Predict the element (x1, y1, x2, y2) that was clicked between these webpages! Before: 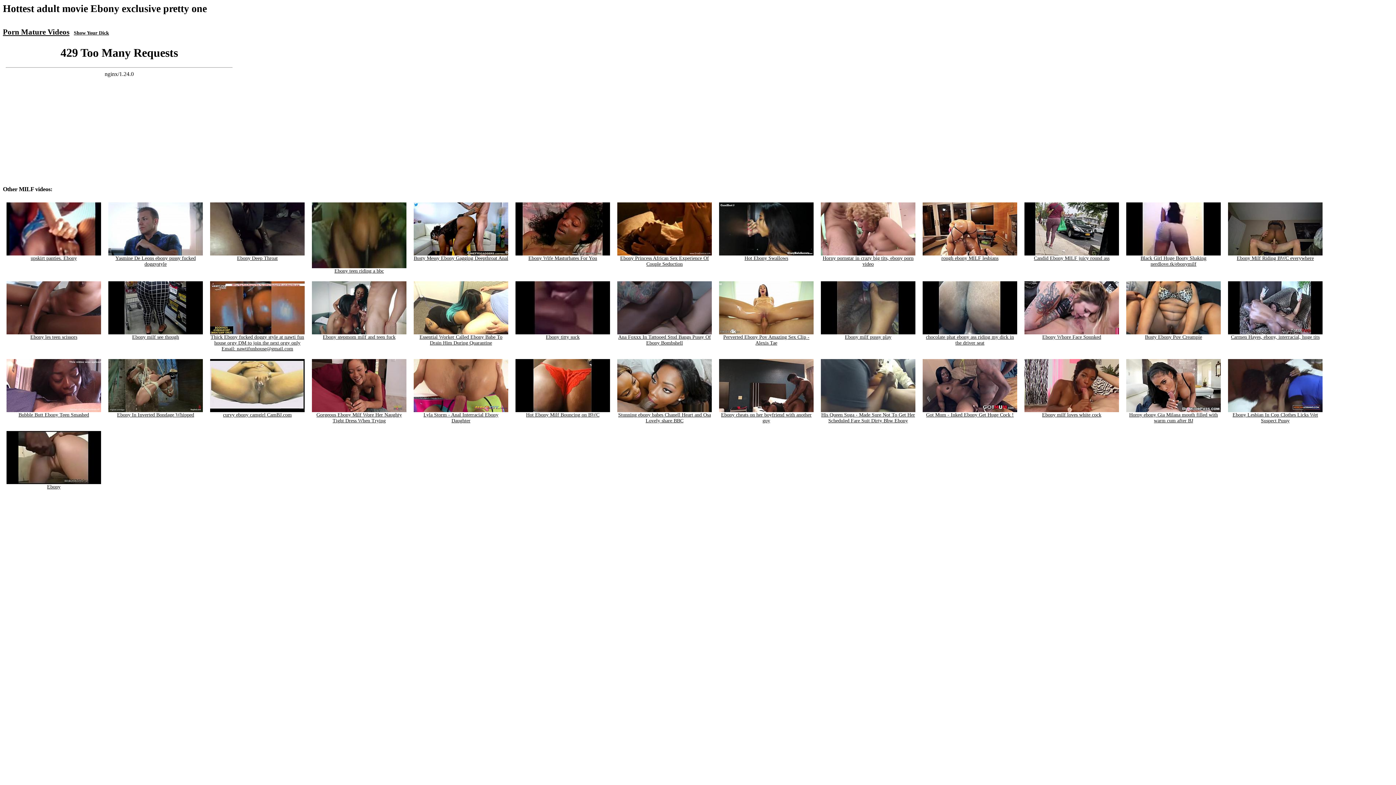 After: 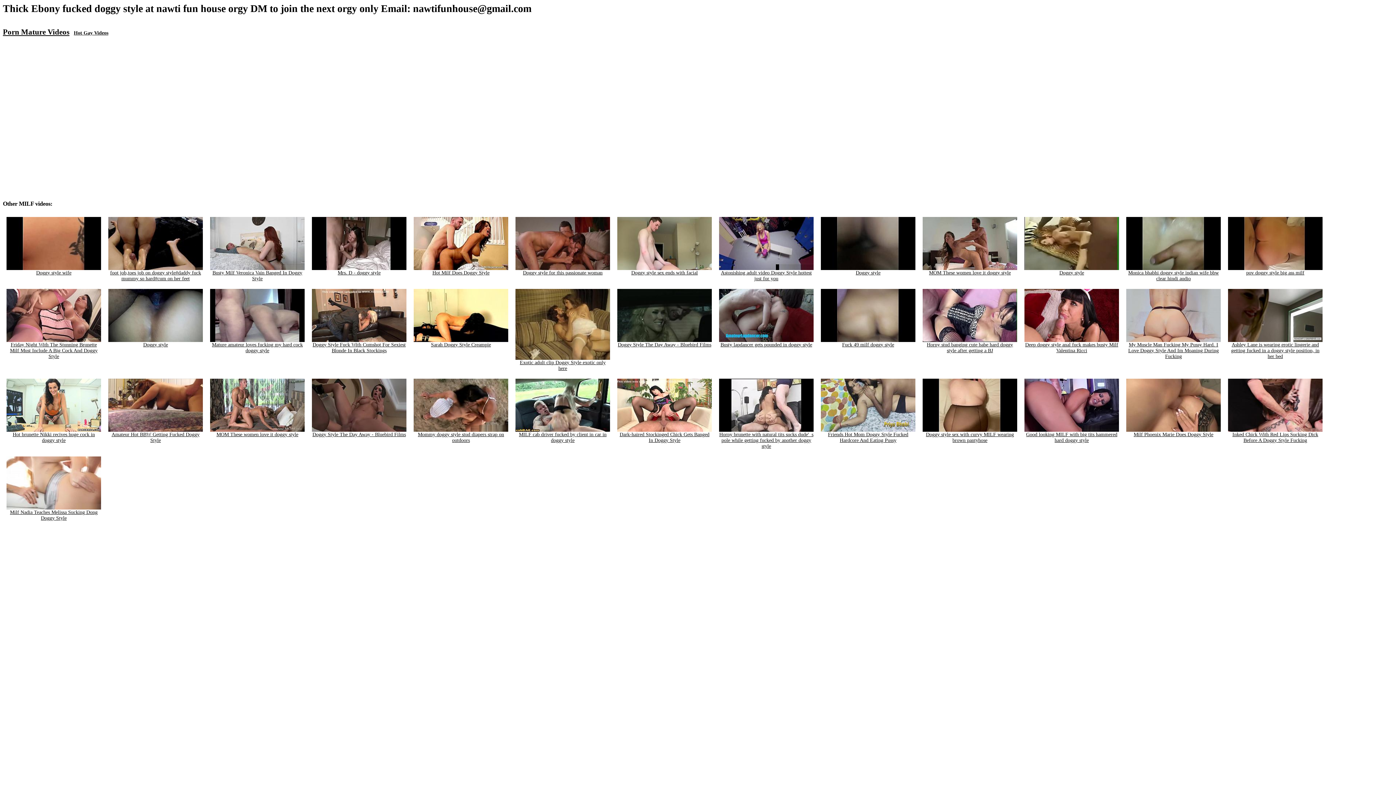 Action: label: 
Thick Ebony fucked doggy style at nawti fun house orgy DM to join the next orgy only Email: nawtifunhouse@gmail.com bbox: (210, 330, 304, 351)